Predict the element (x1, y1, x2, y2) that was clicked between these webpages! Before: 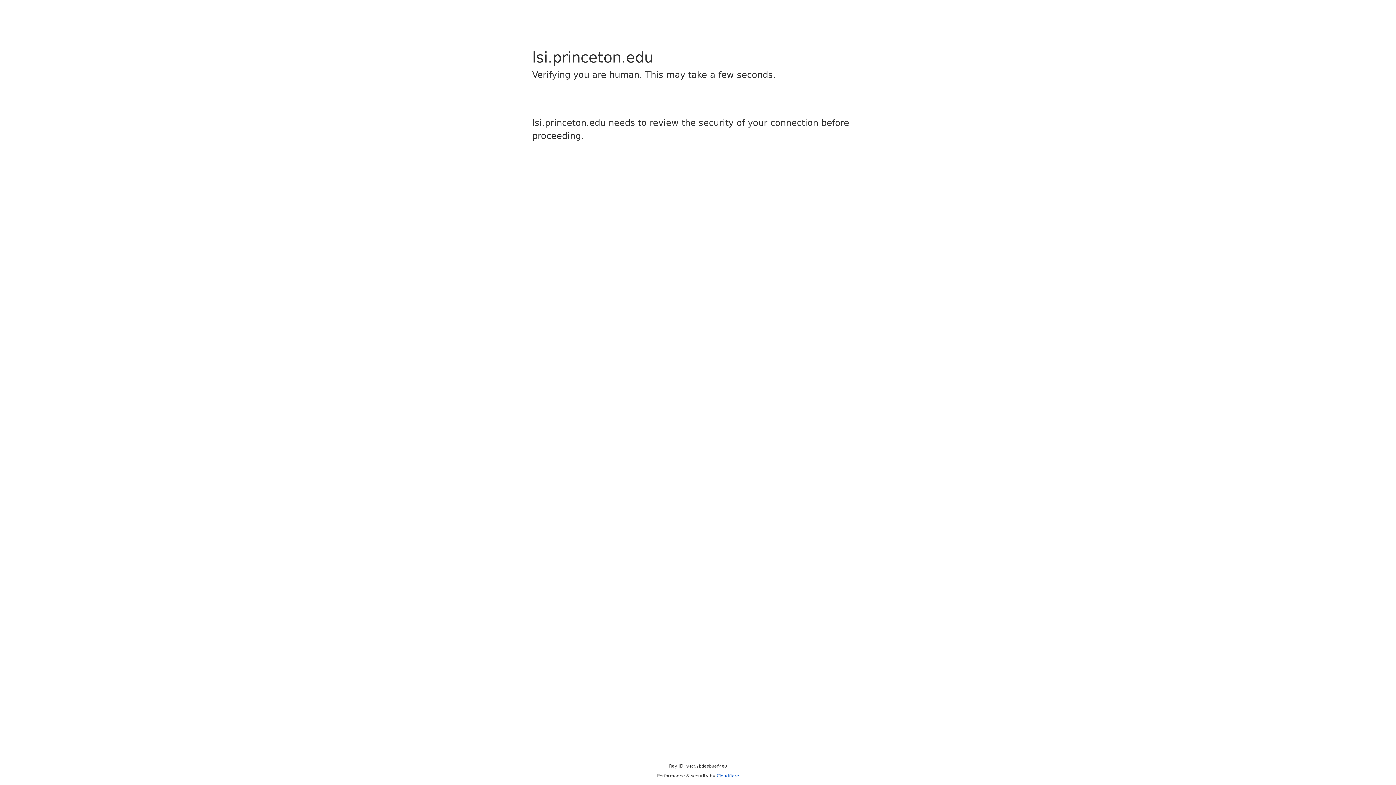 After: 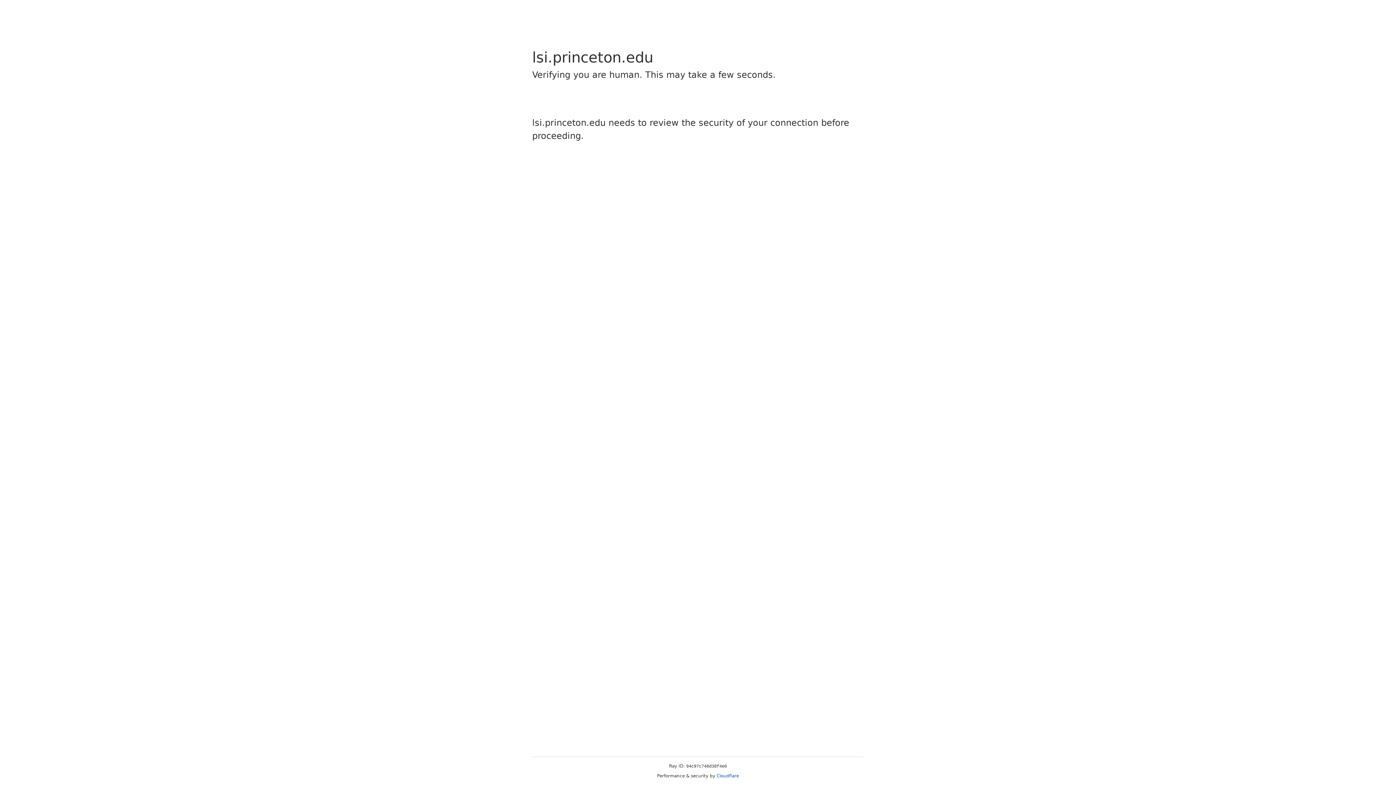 Action: label: Cloudflare bbox: (716, 773, 739, 778)